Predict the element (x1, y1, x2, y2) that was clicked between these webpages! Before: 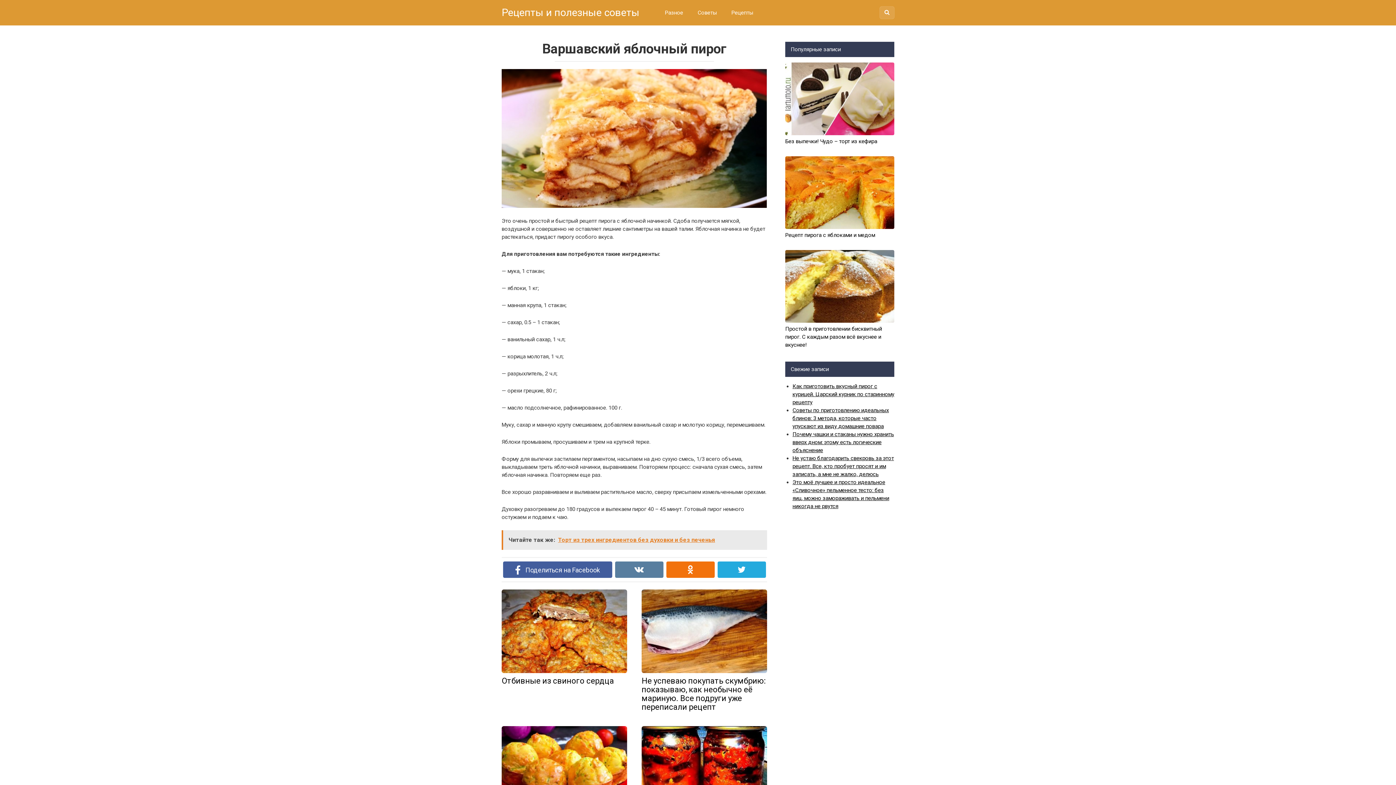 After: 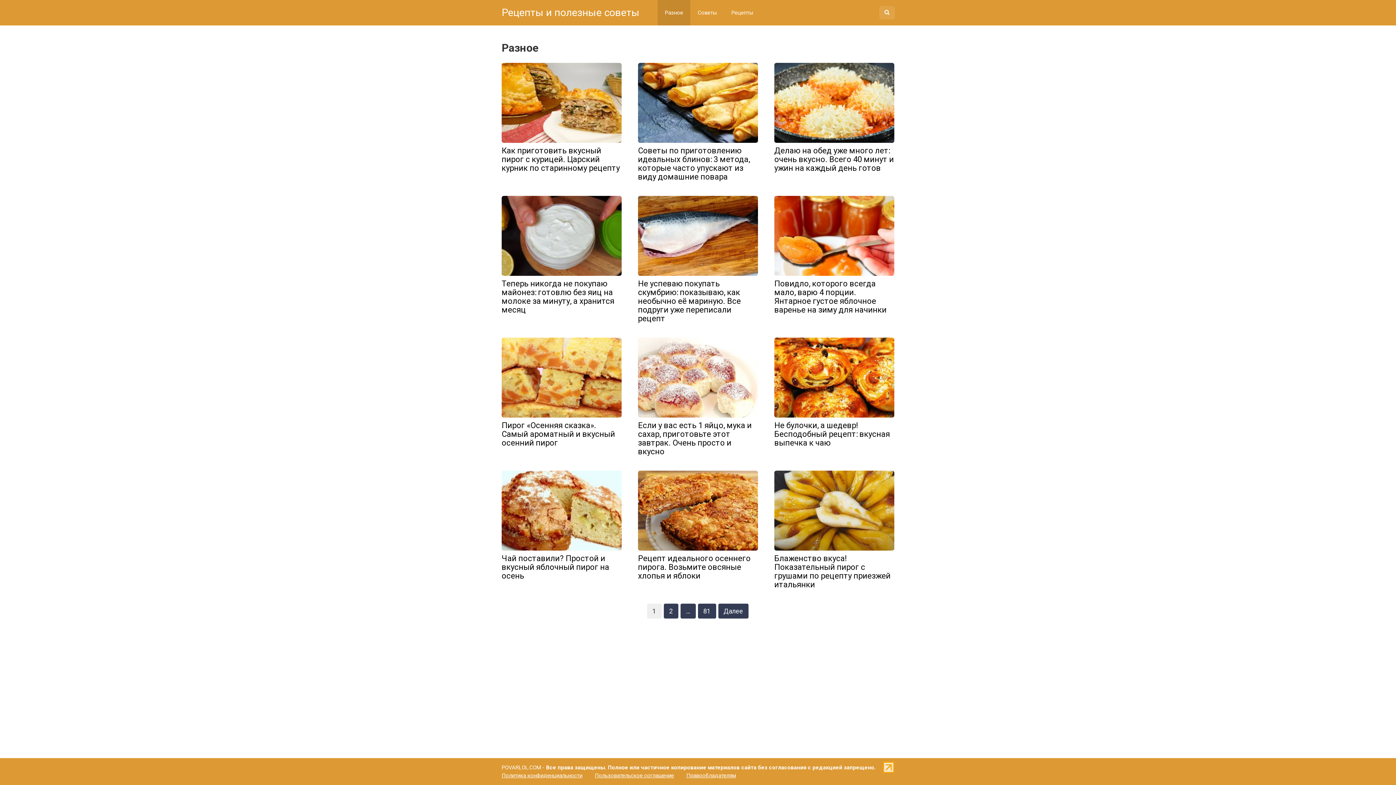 Action: bbox: (657, 0, 690, 25) label: Разное